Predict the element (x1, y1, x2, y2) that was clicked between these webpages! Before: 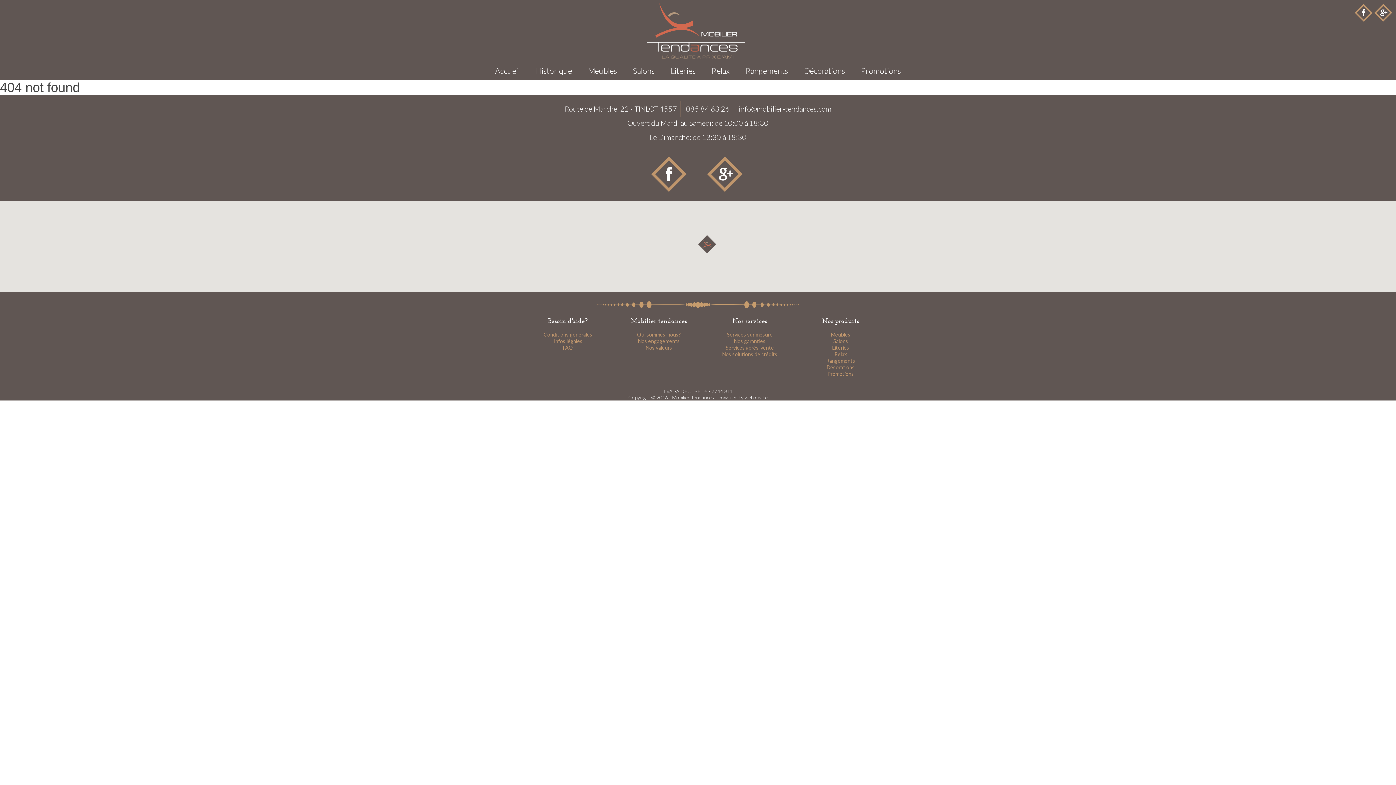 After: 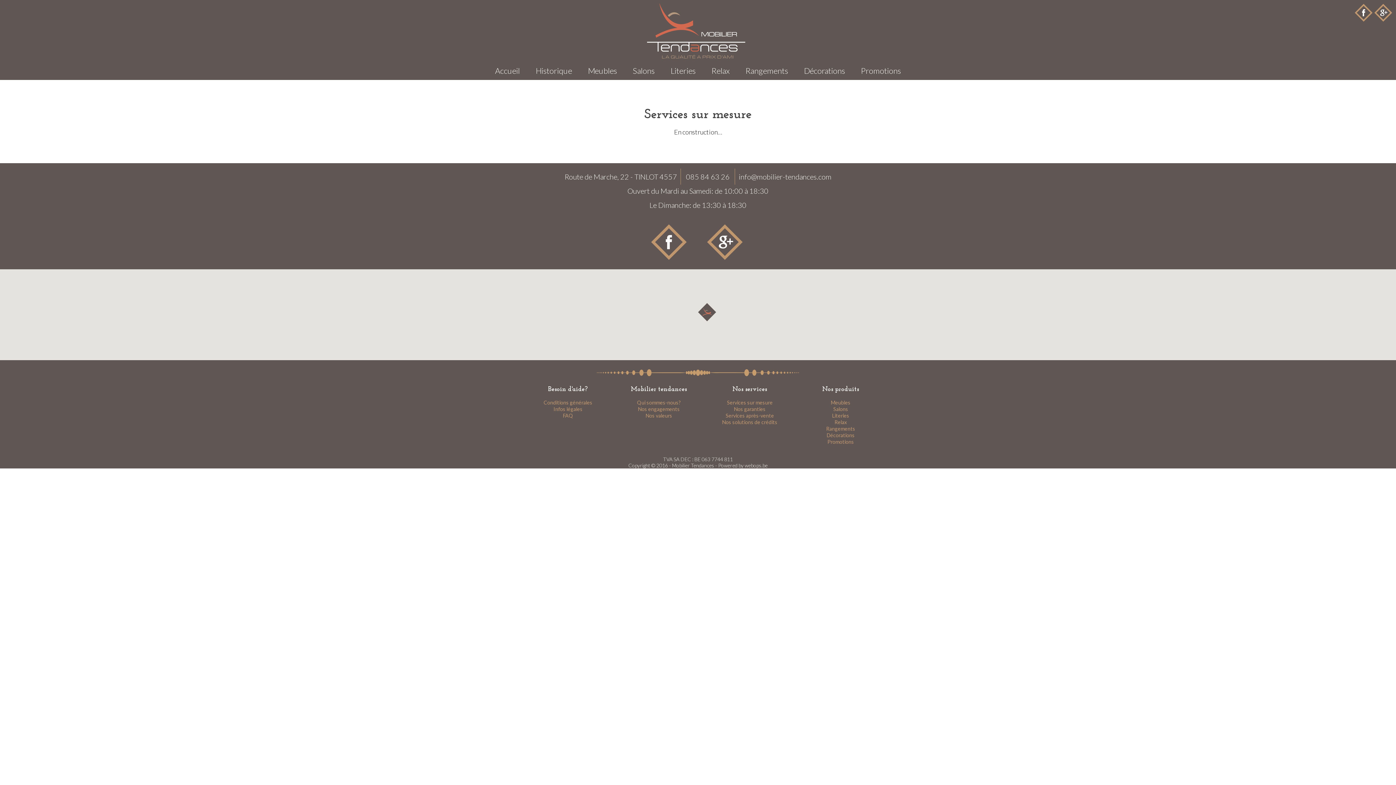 Action: bbox: (727, 331, 772, 337) label: Services sur mesure